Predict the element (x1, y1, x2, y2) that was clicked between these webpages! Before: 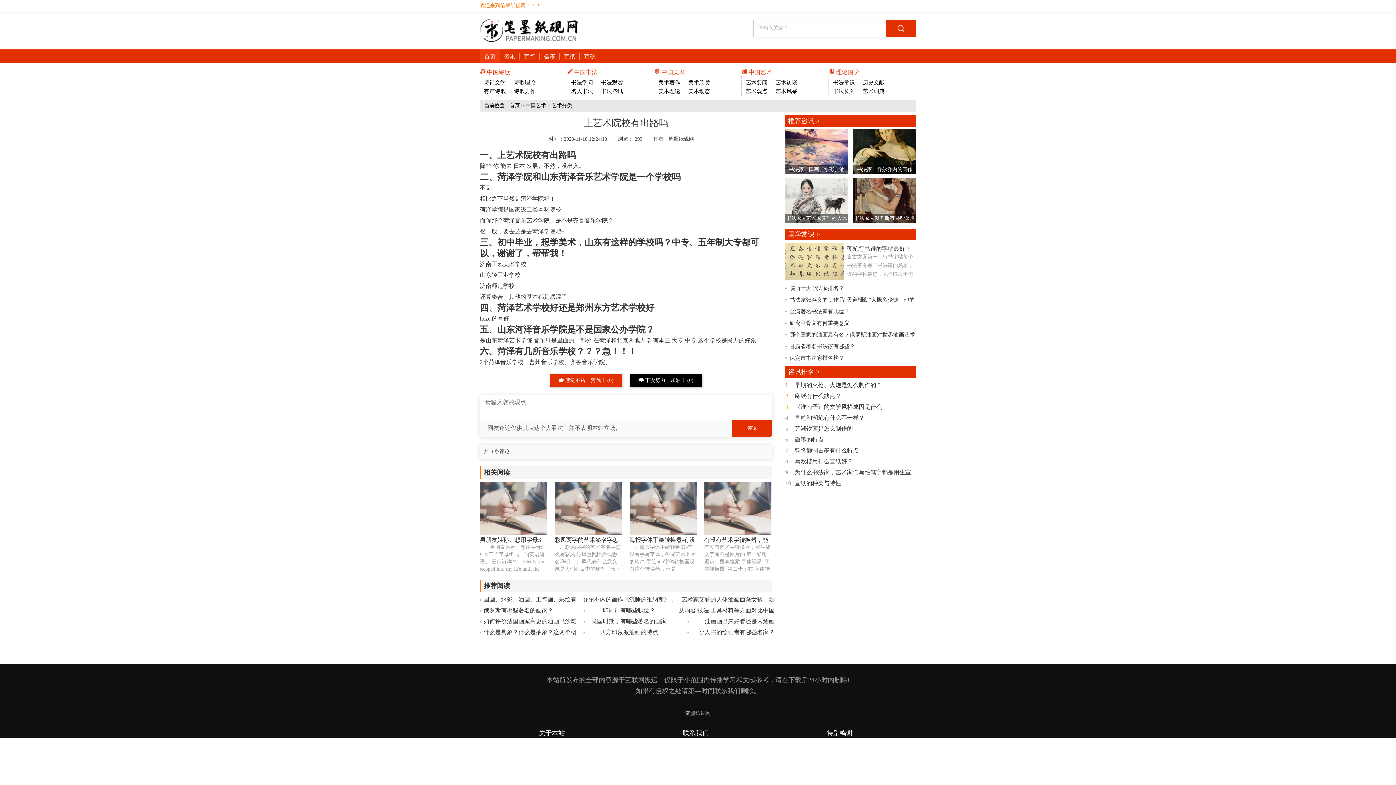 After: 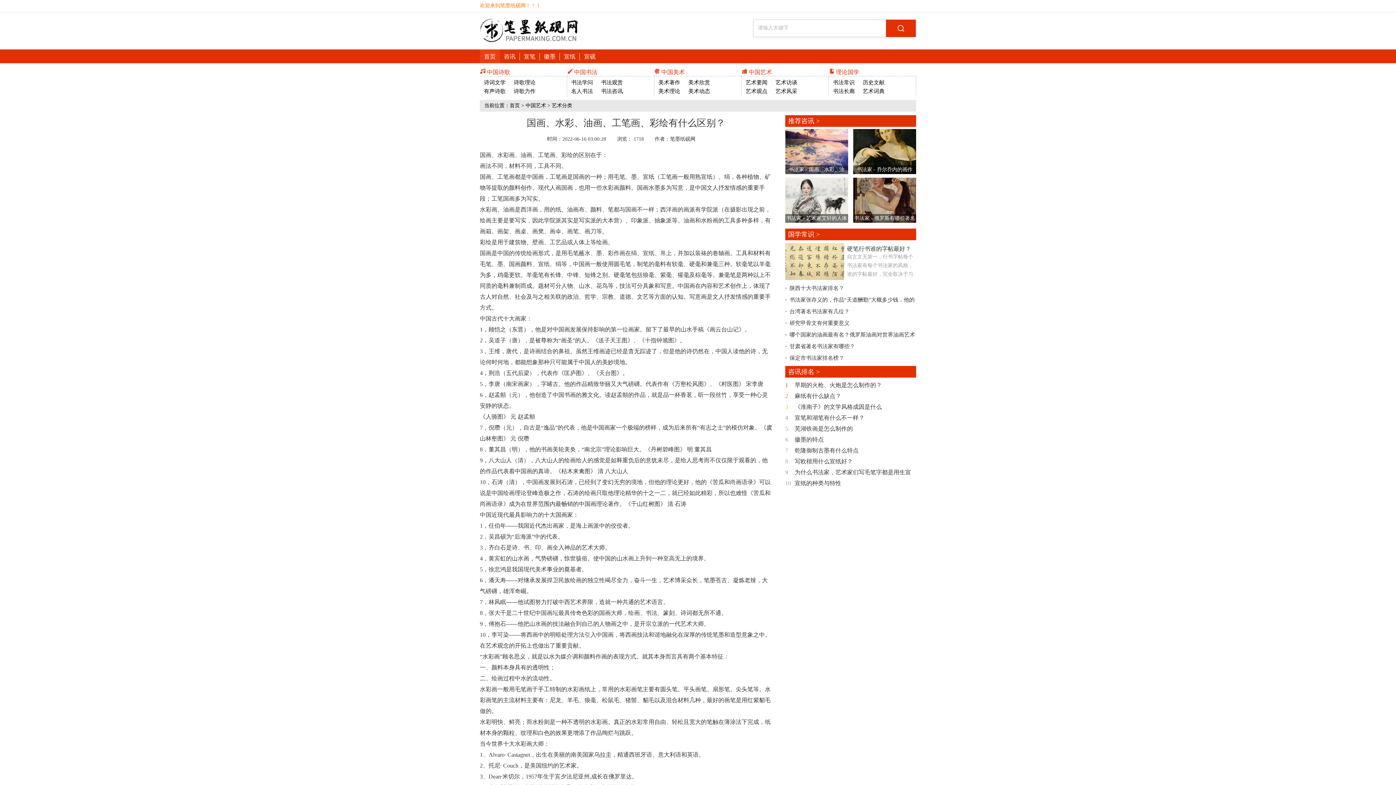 Action: label: 国画、水彩、油画、工笔画、彩绘有什么区别？ bbox: (483, 596, 581, 603)